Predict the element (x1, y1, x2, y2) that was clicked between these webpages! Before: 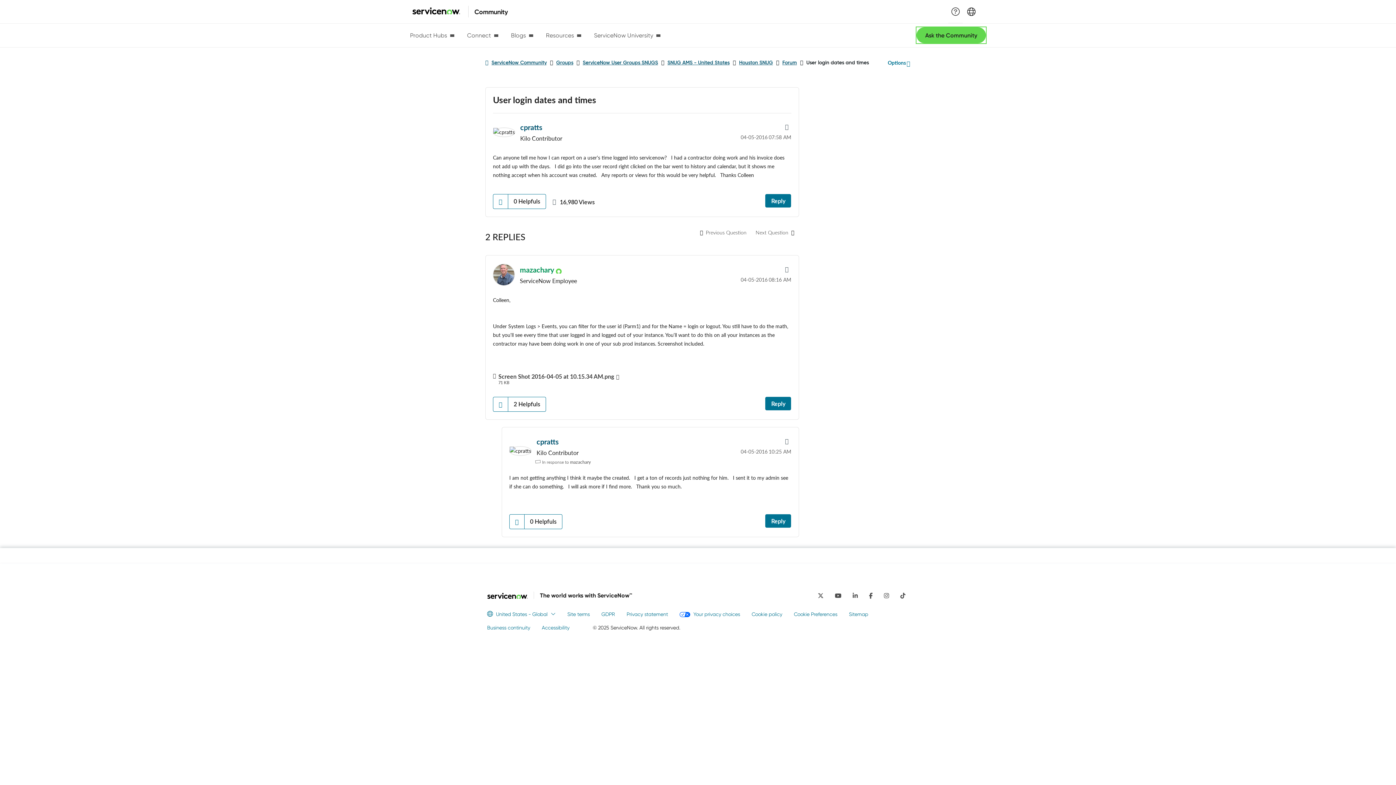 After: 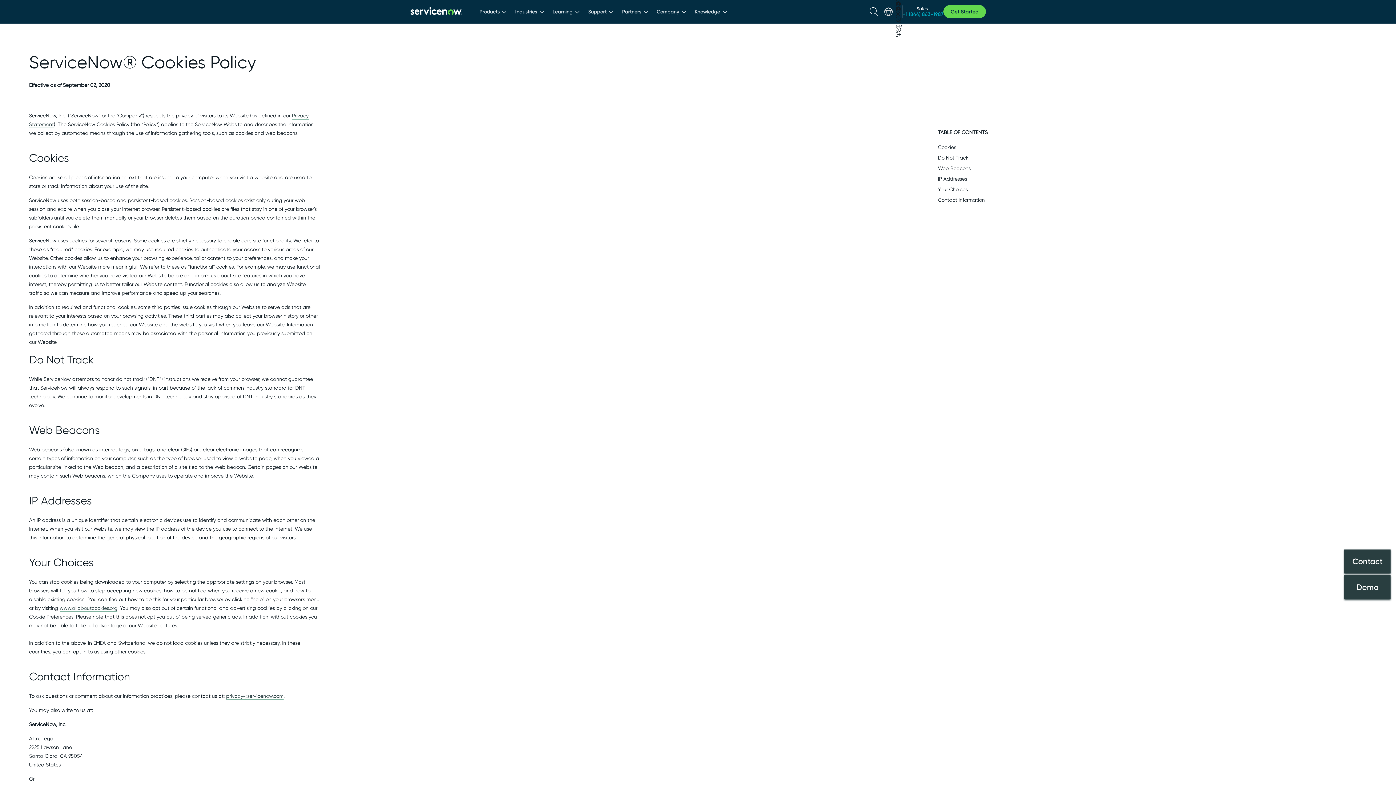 Action: bbox: (751, 611, 782, 618) label: Cookie policy